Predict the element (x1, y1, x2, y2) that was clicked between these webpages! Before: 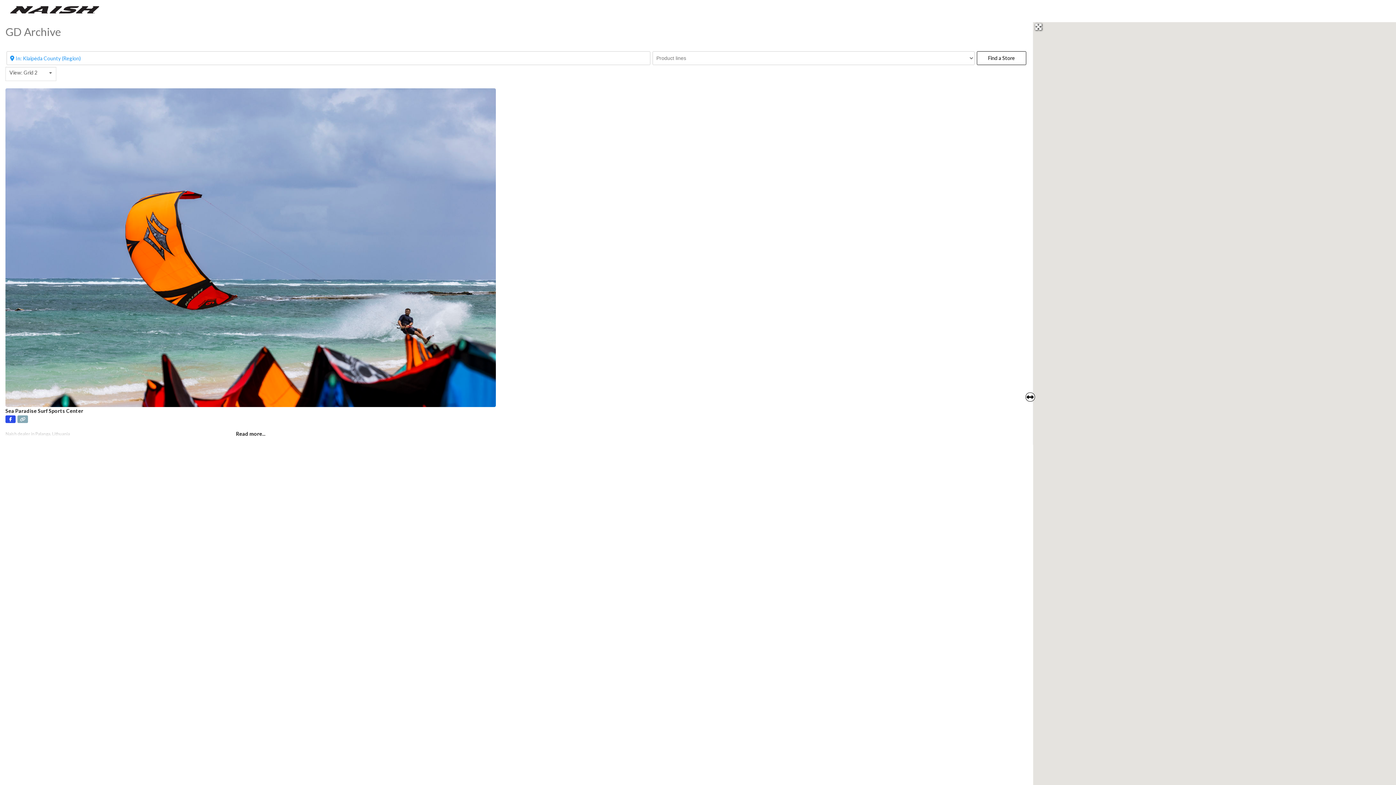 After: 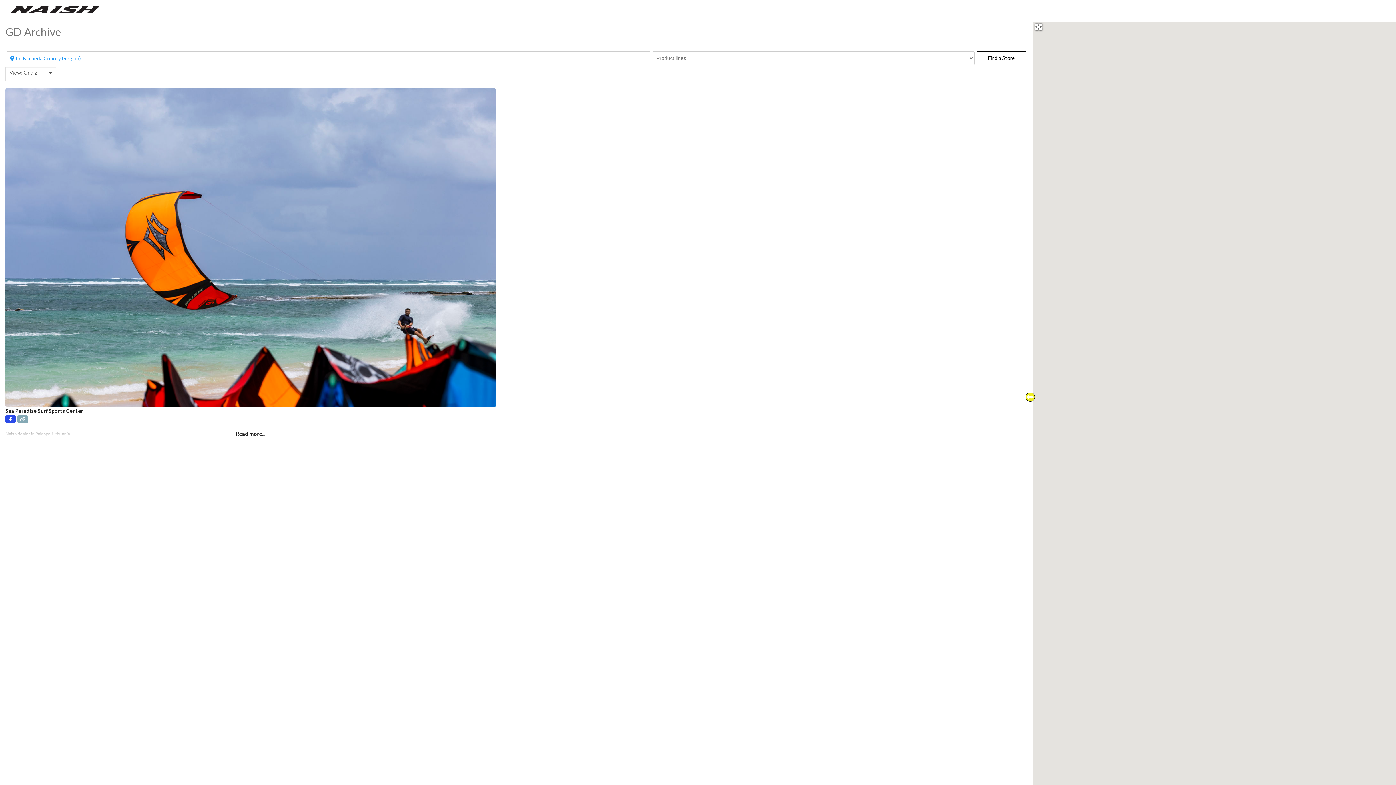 Action: bbox: (1025, 392, 1035, 401)